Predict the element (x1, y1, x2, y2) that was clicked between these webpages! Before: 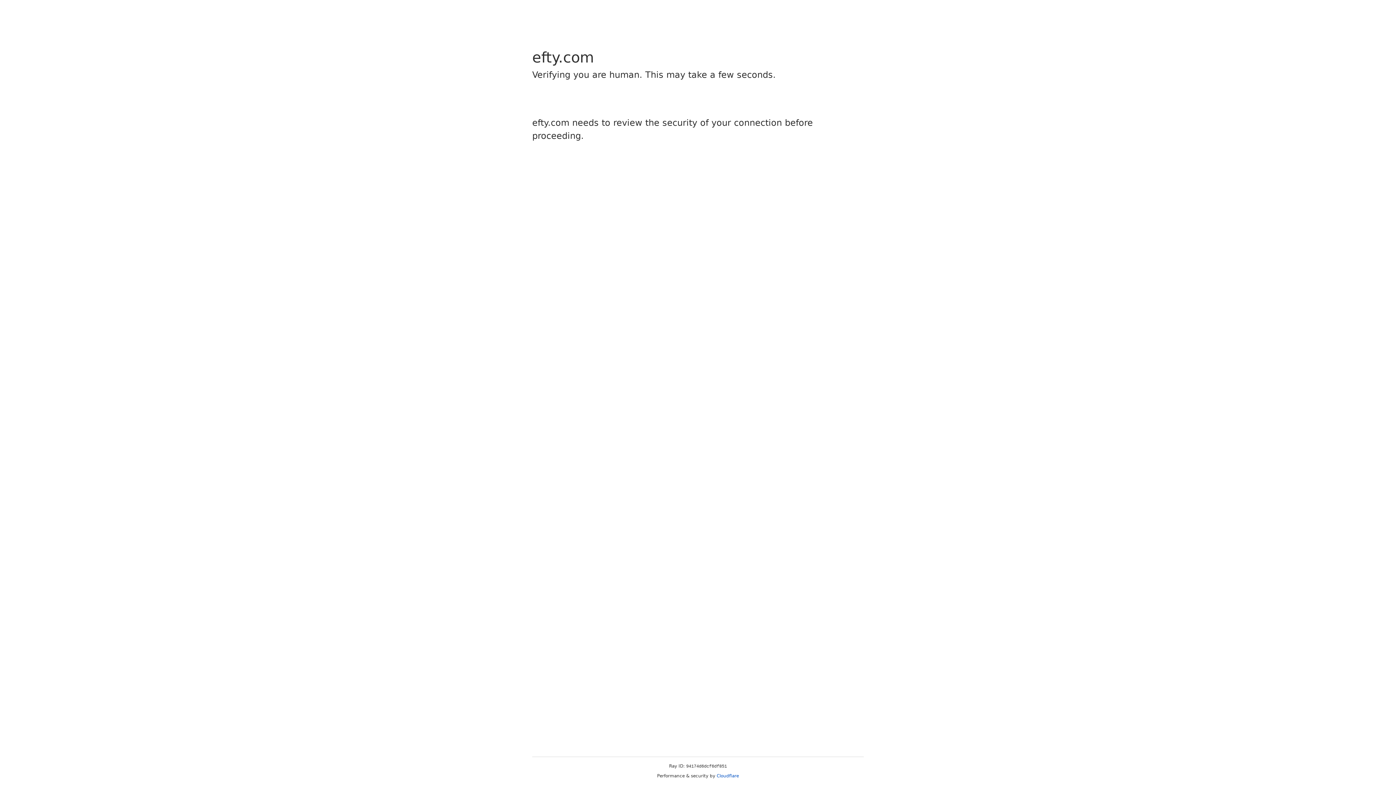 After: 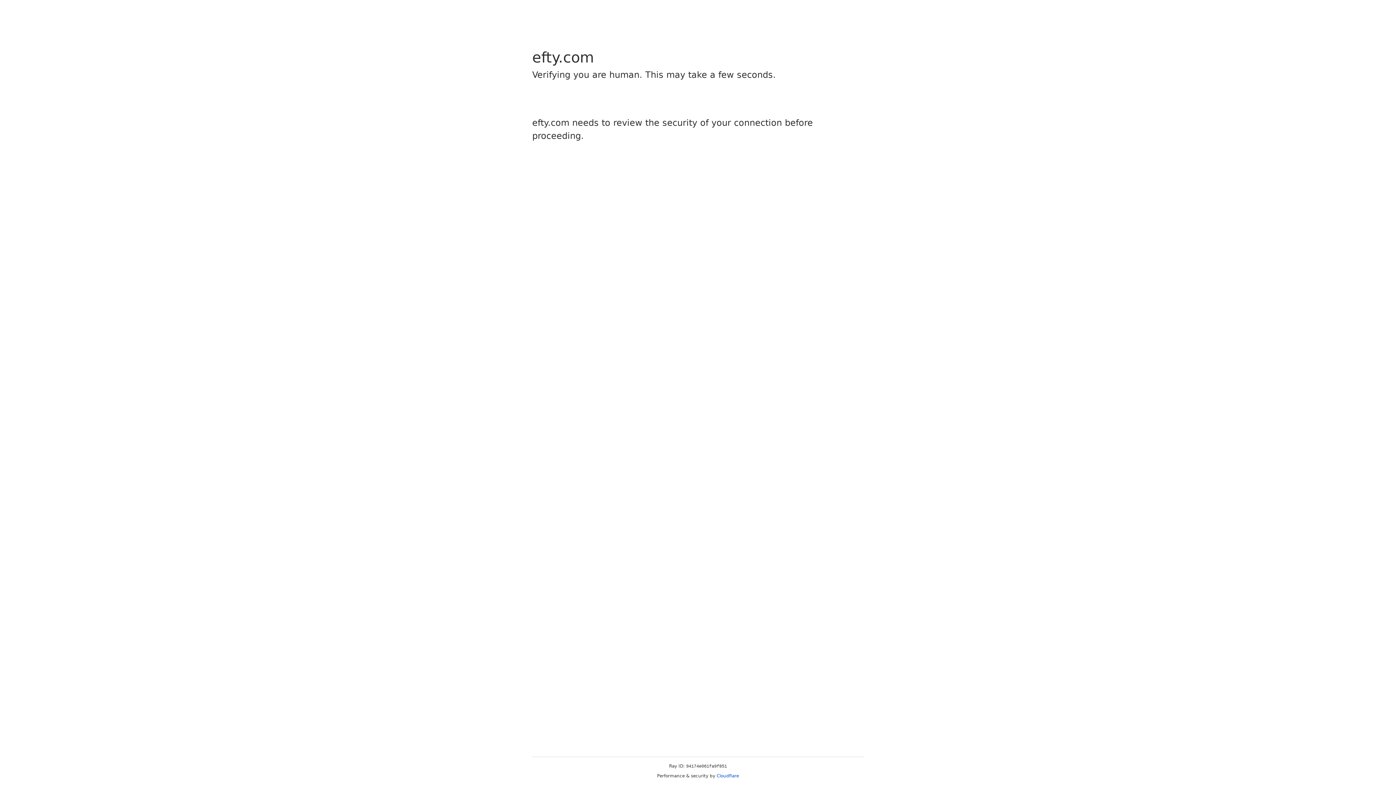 Action: bbox: (716, 773, 739, 778) label: Cloudflare